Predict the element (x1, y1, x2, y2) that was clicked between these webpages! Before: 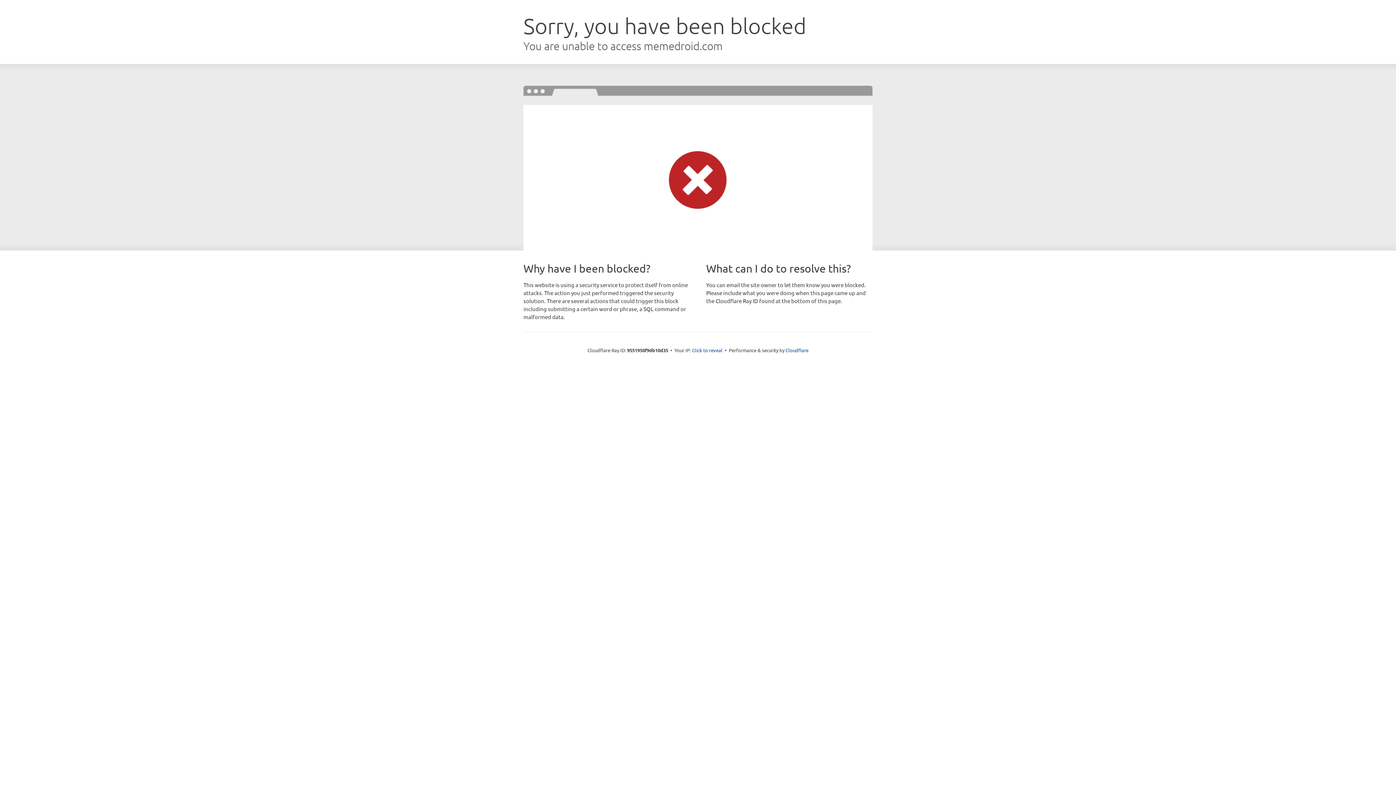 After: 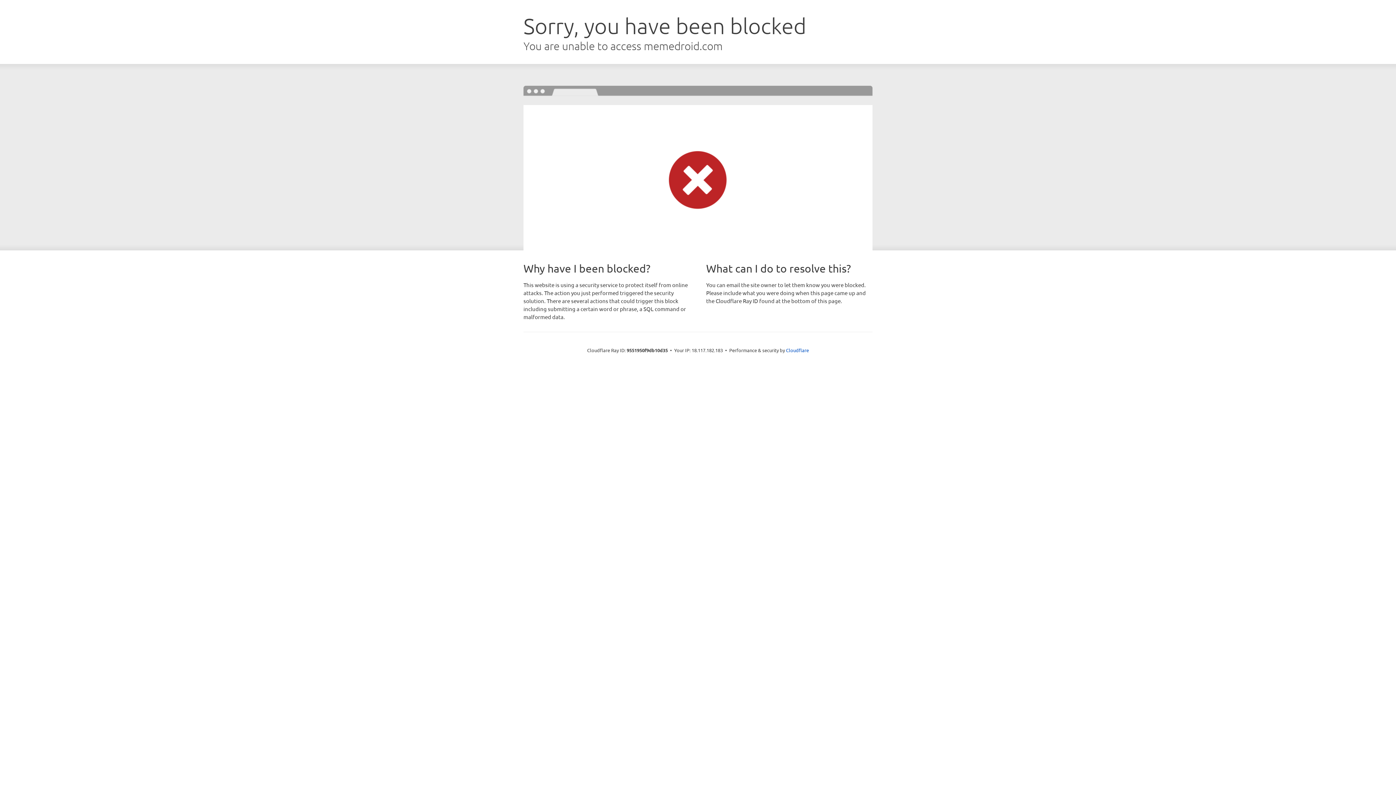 Action: bbox: (692, 346, 722, 353) label: Click to reveal